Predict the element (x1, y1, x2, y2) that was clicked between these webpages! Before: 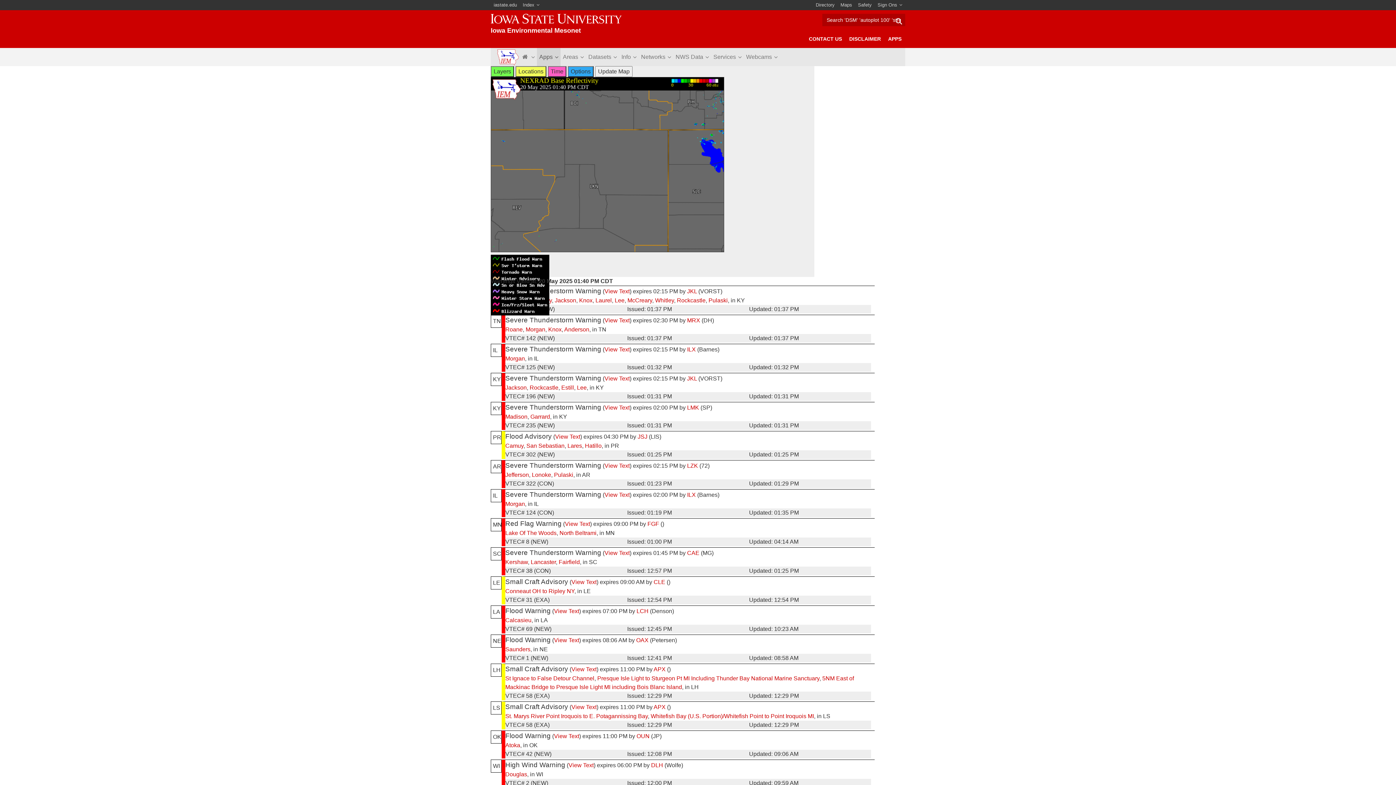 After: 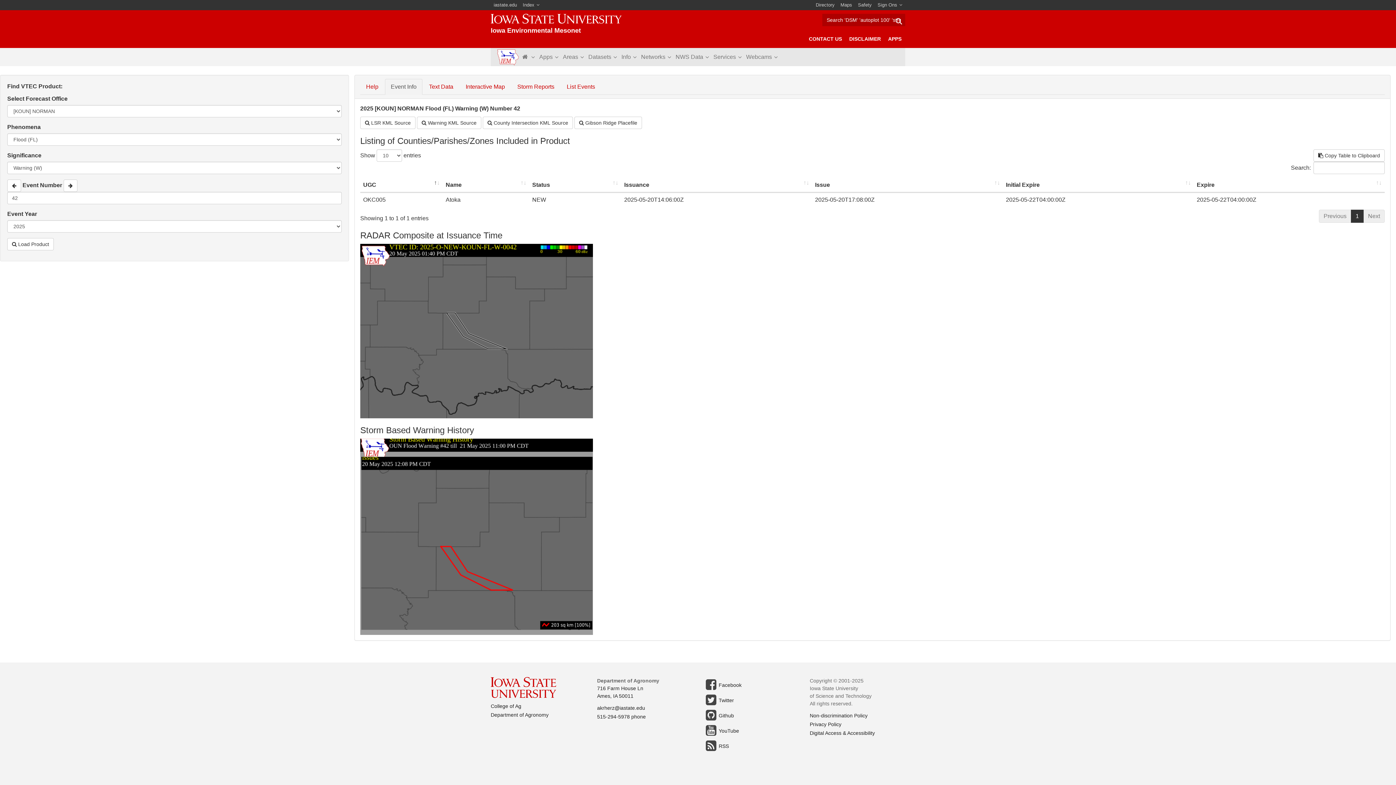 Action: bbox: (554, 733, 579, 739) label: View Text